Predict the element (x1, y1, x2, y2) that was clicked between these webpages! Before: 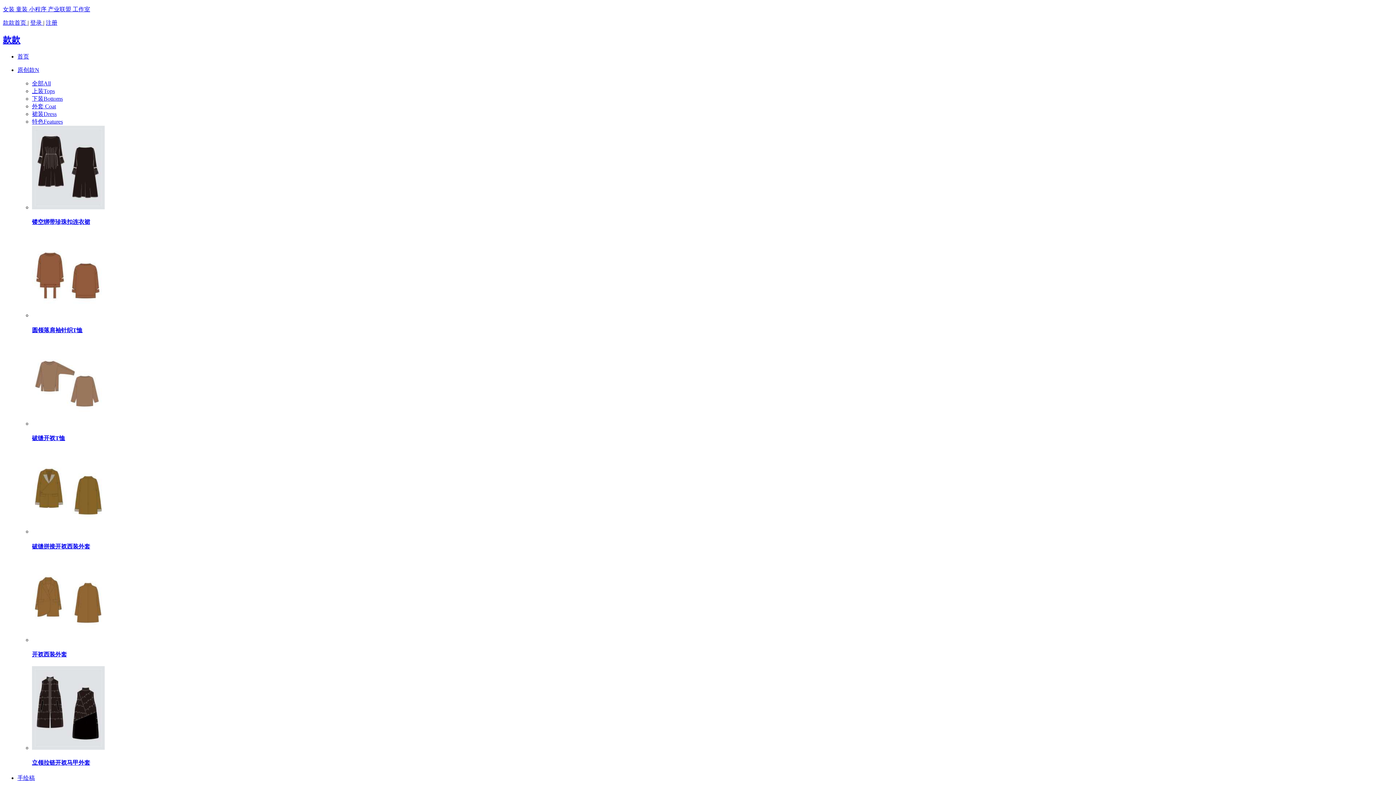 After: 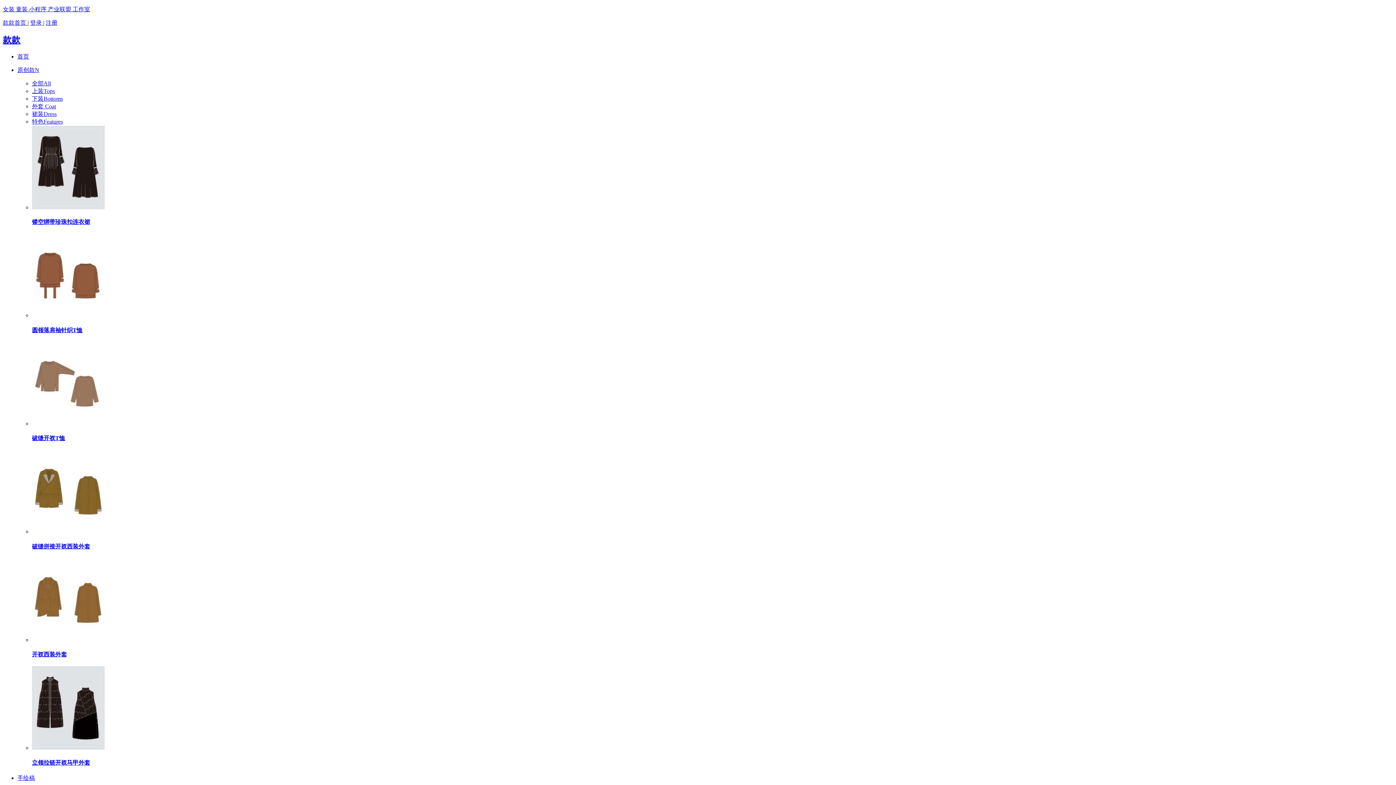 Action: label: 外套 Coat bbox: (32, 103, 56, 109)